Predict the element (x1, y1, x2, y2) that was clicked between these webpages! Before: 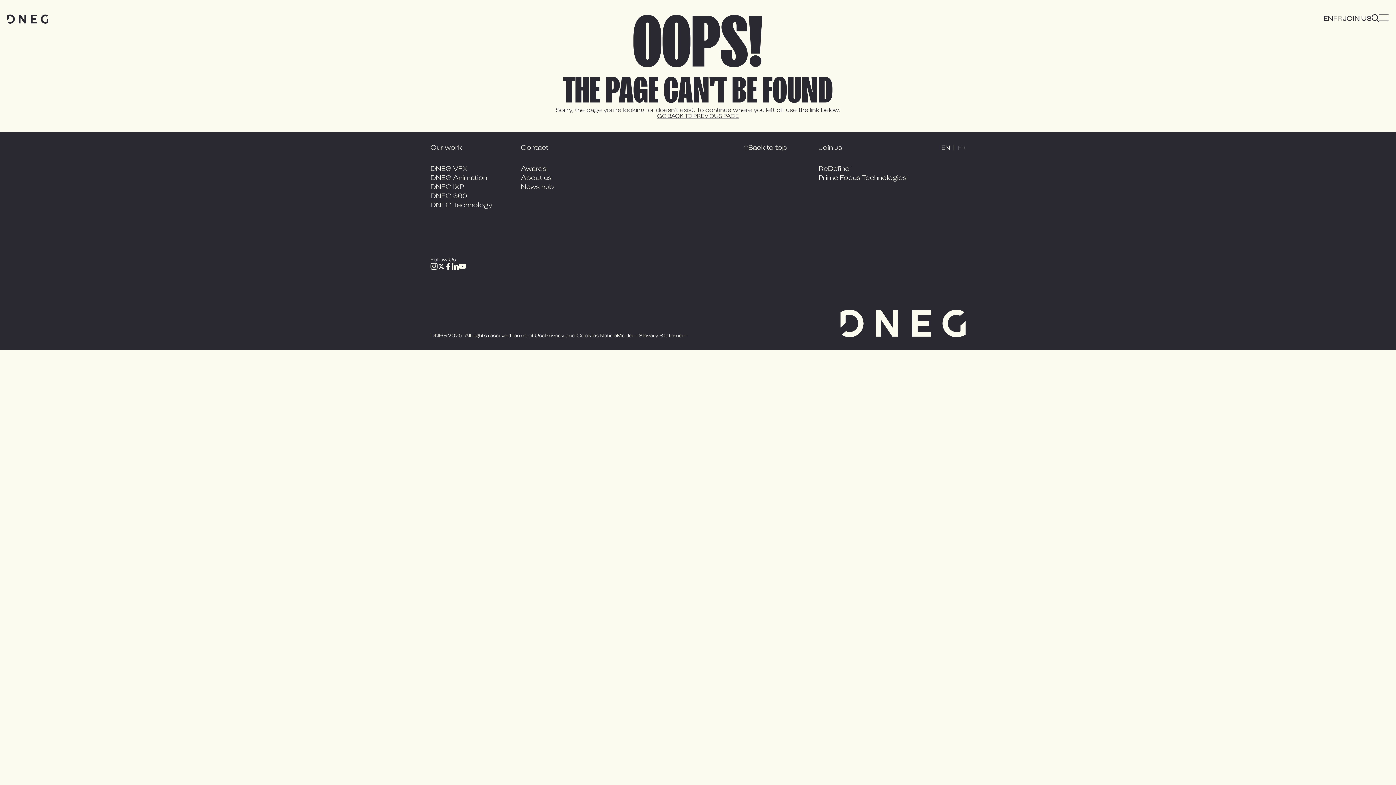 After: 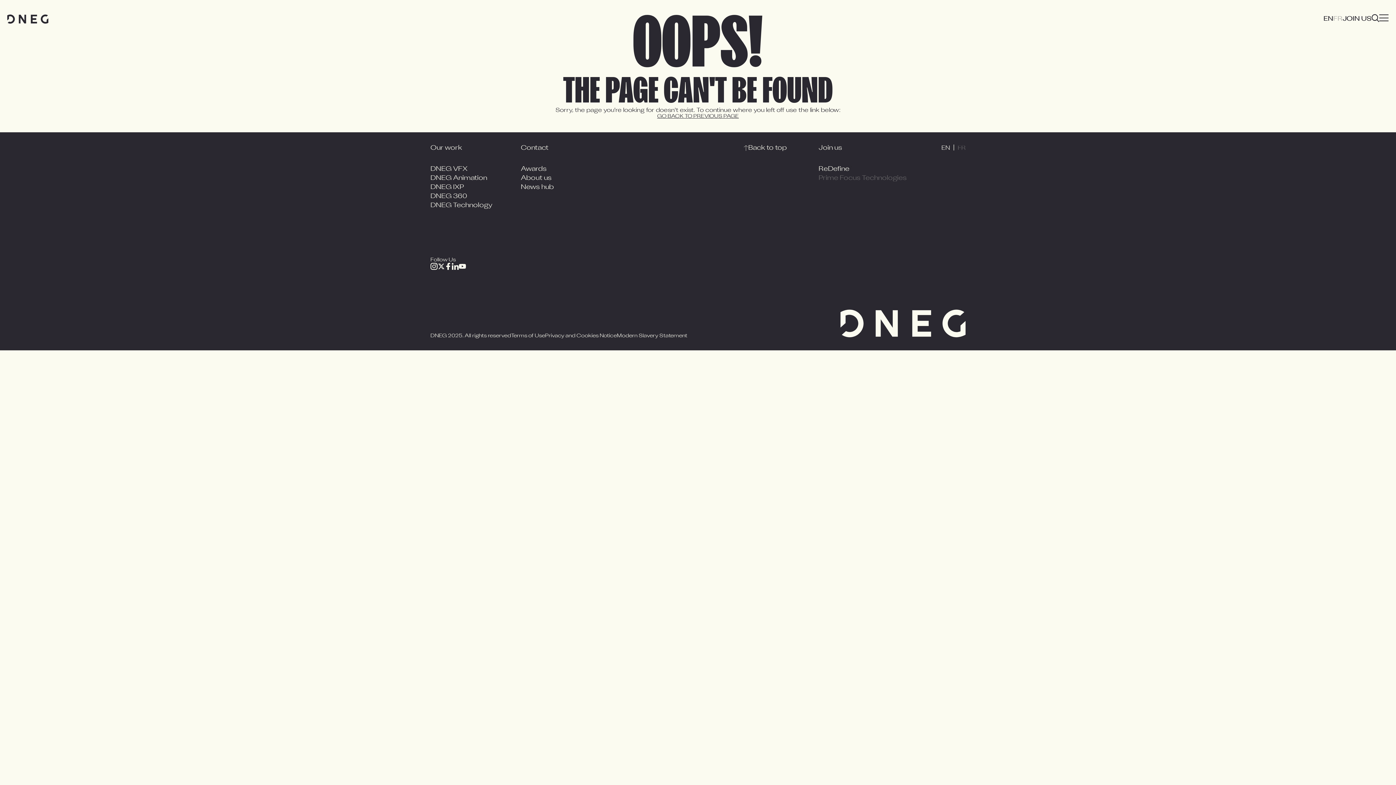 Action: bbox: (818, 175, 909, 181) label: Prime Focus Technologies